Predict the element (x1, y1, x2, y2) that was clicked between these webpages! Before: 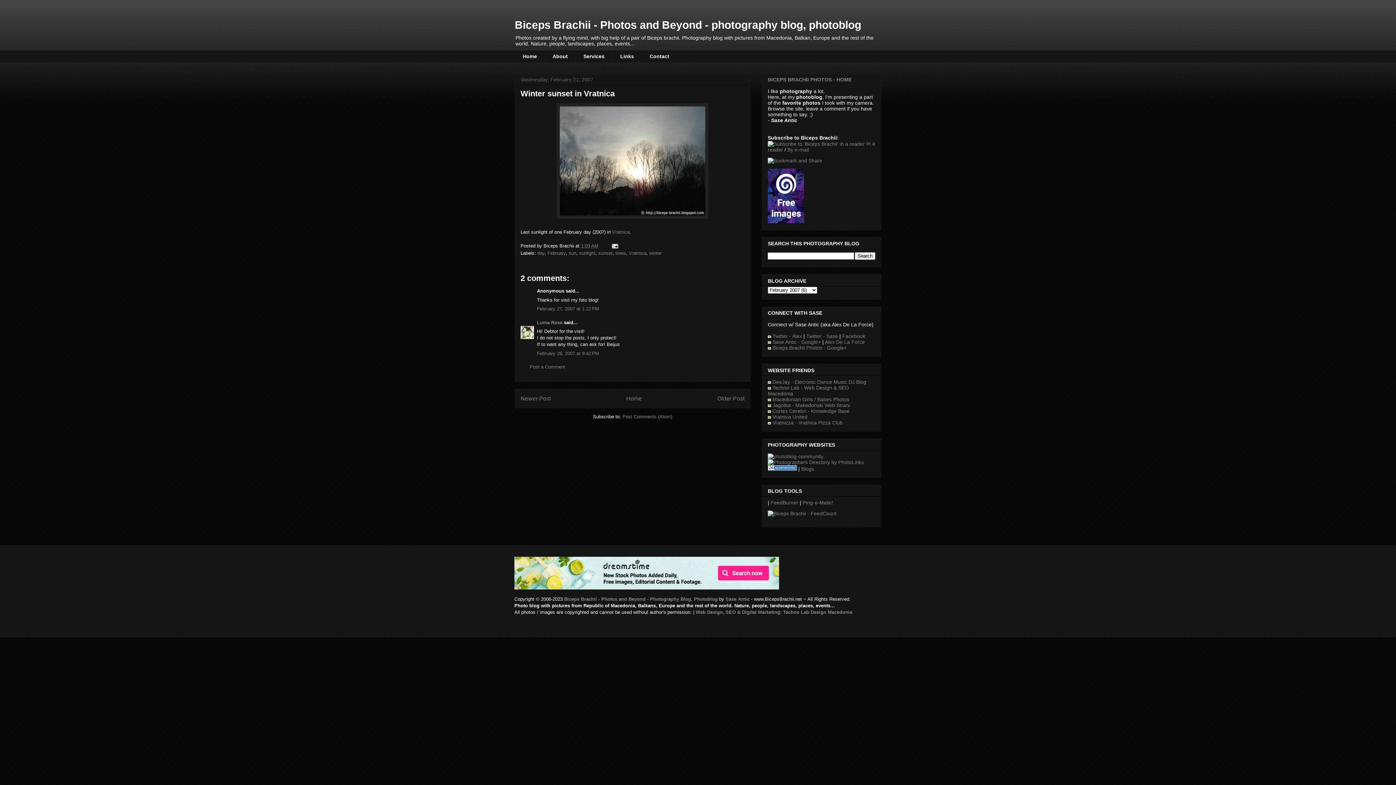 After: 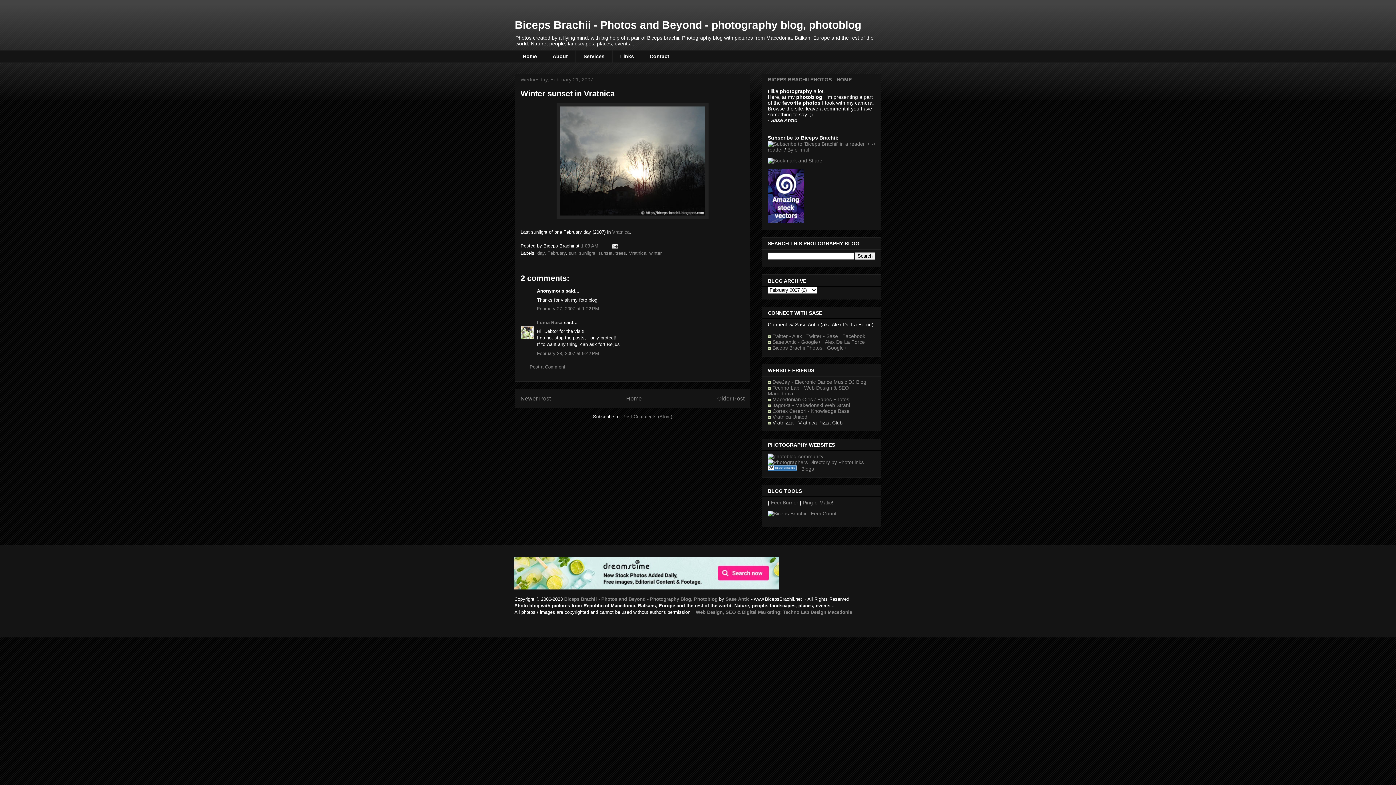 Action: bbox: (772, 419, 842, 425) label: Vratnizza - Vratnica Pizza Club